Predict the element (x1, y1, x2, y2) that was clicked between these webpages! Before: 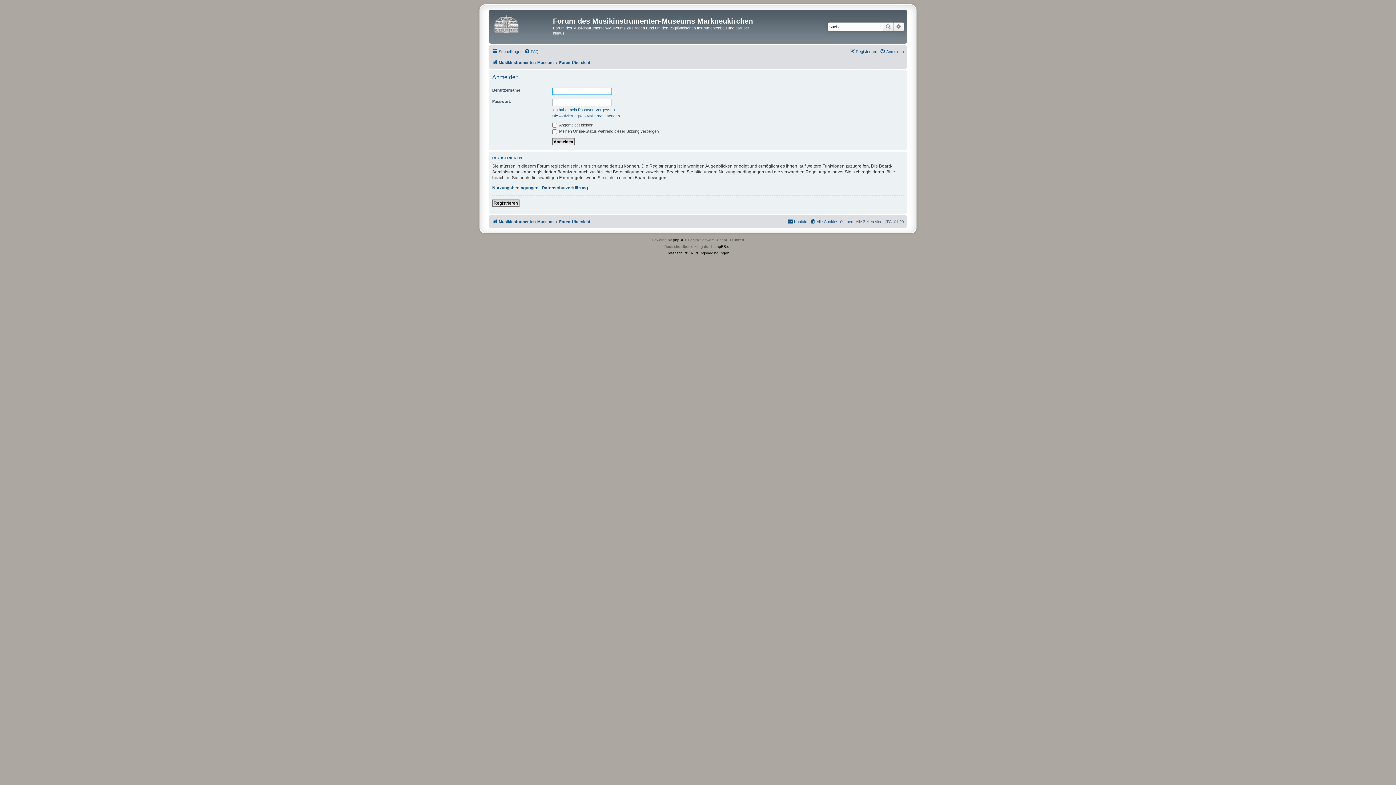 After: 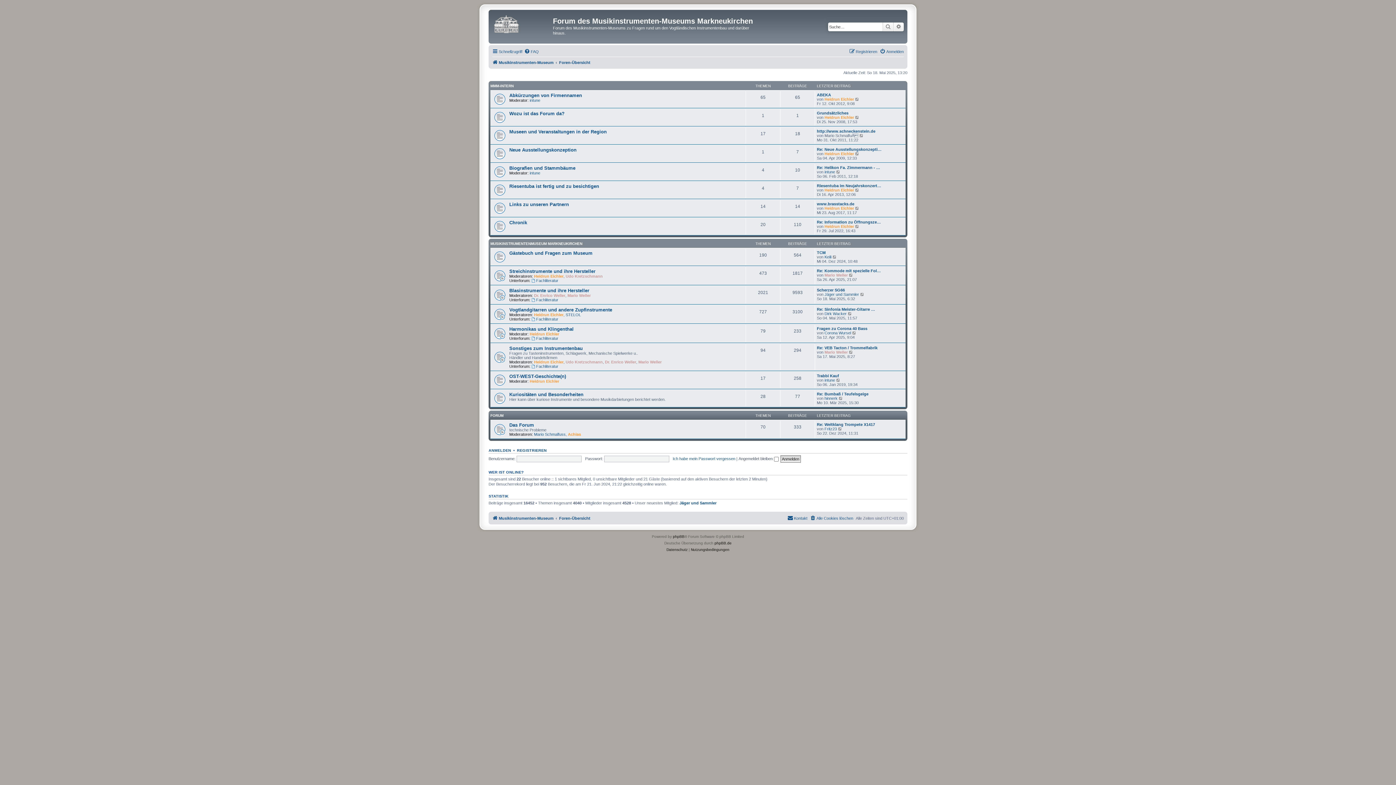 Action: bbox: (559, 58, 590, 66) label: Foren-Übersicht